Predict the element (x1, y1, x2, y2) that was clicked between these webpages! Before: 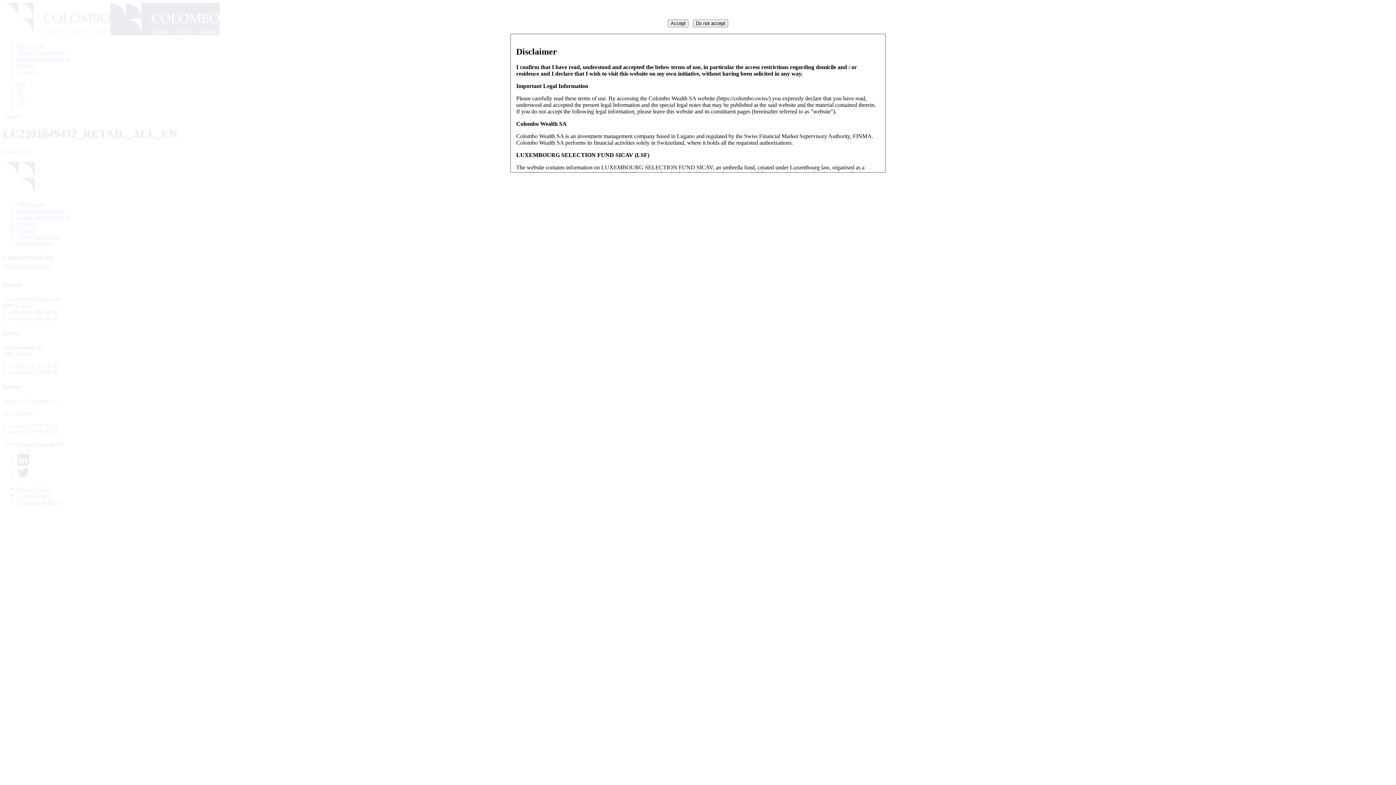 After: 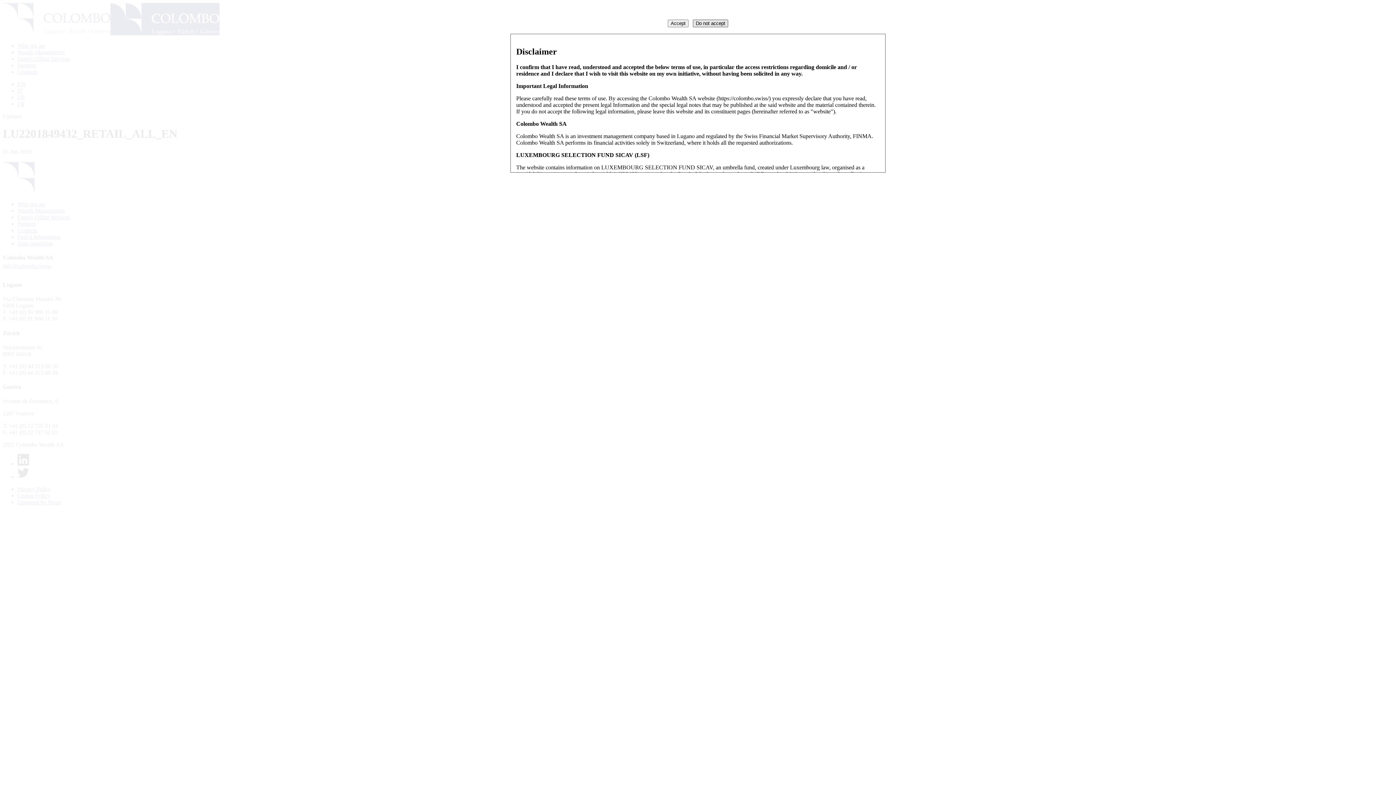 Action: label: Do not accept bbox: (693, 19, 728, 27)